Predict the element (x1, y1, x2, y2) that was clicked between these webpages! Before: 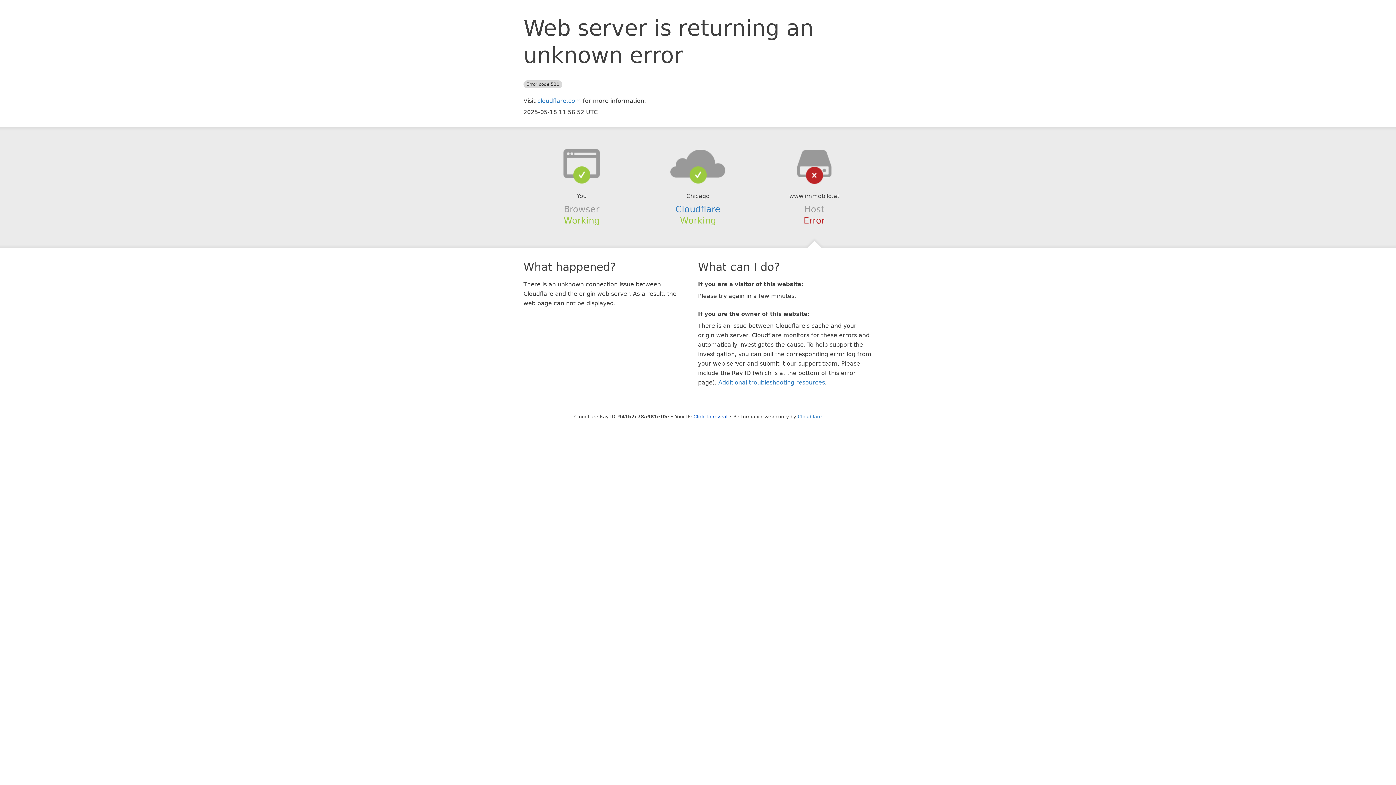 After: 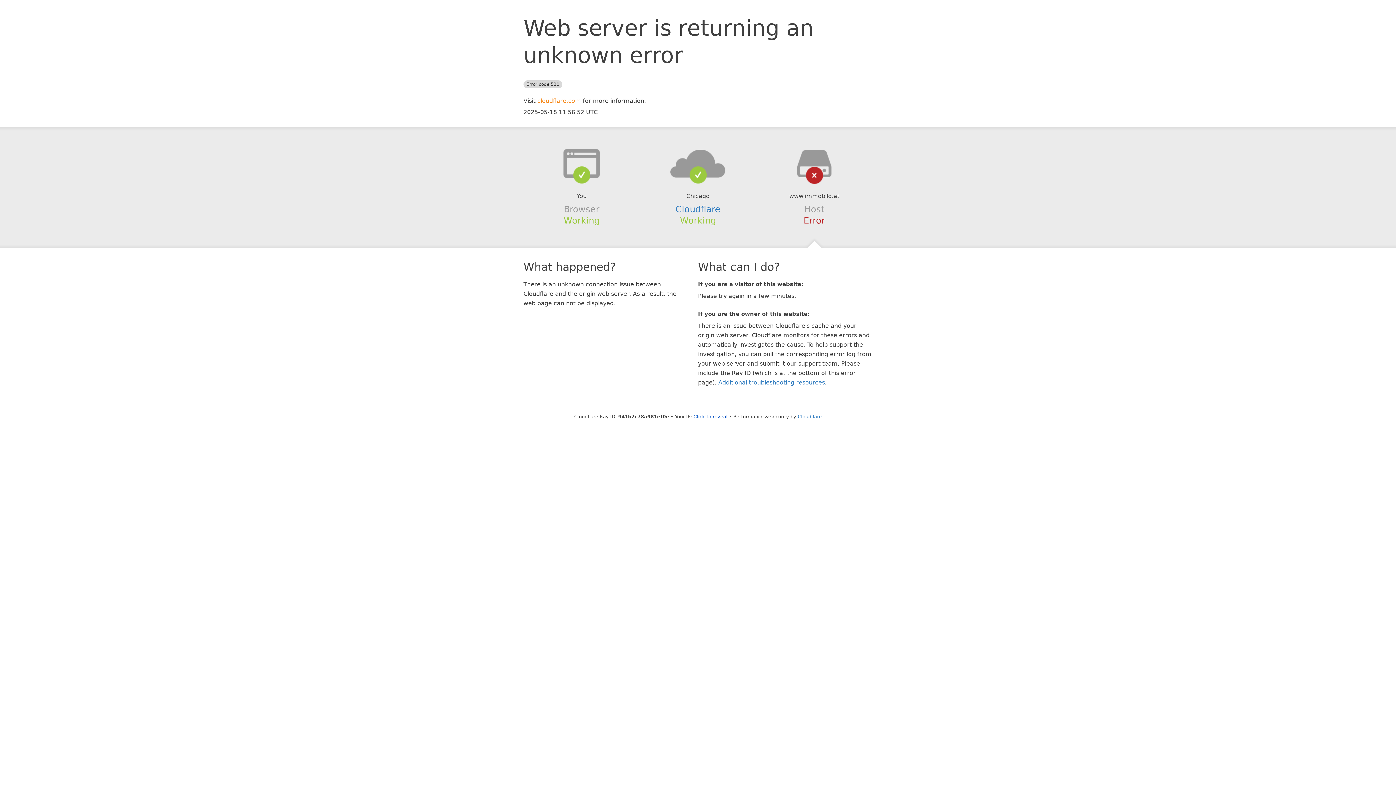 Action: label: cloudflare.com bbox: (537, 97, 581, 104)